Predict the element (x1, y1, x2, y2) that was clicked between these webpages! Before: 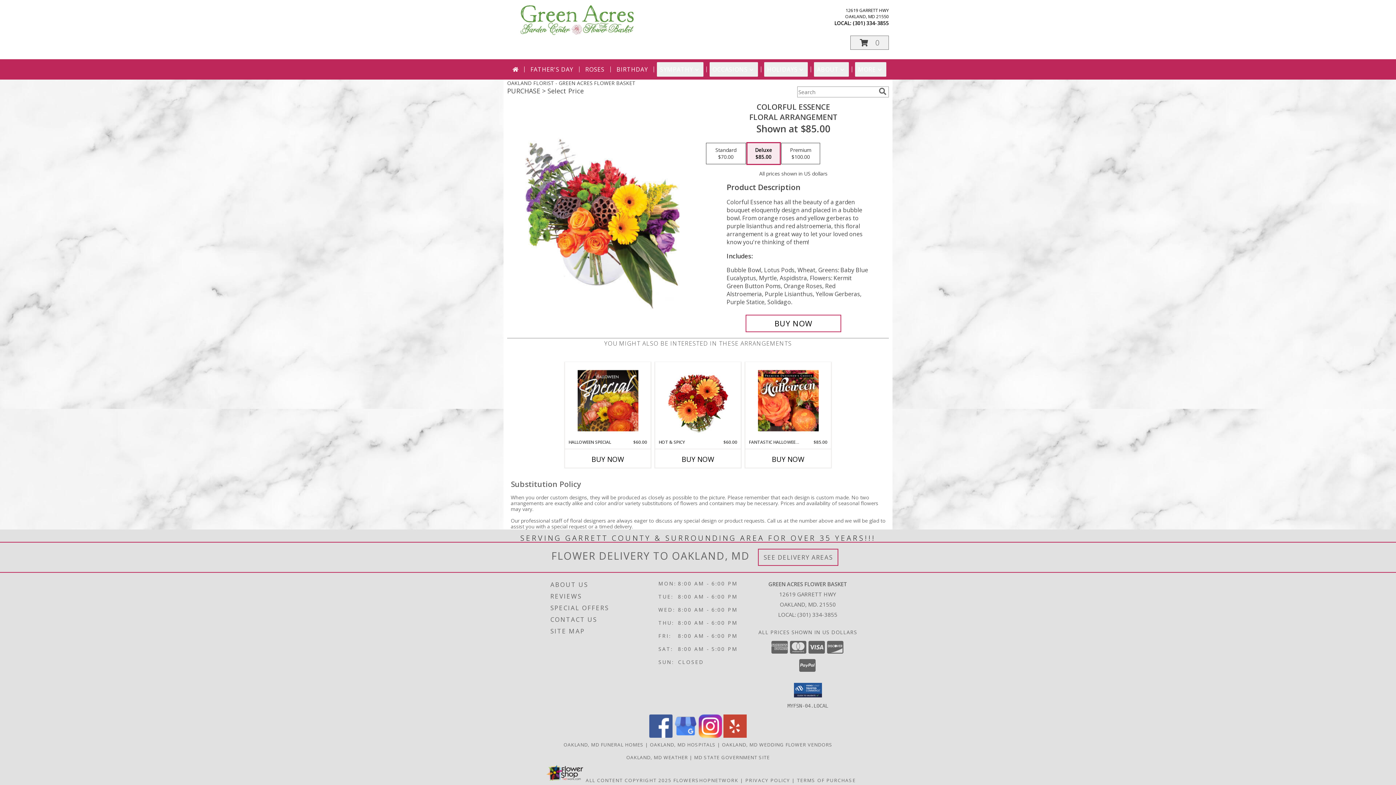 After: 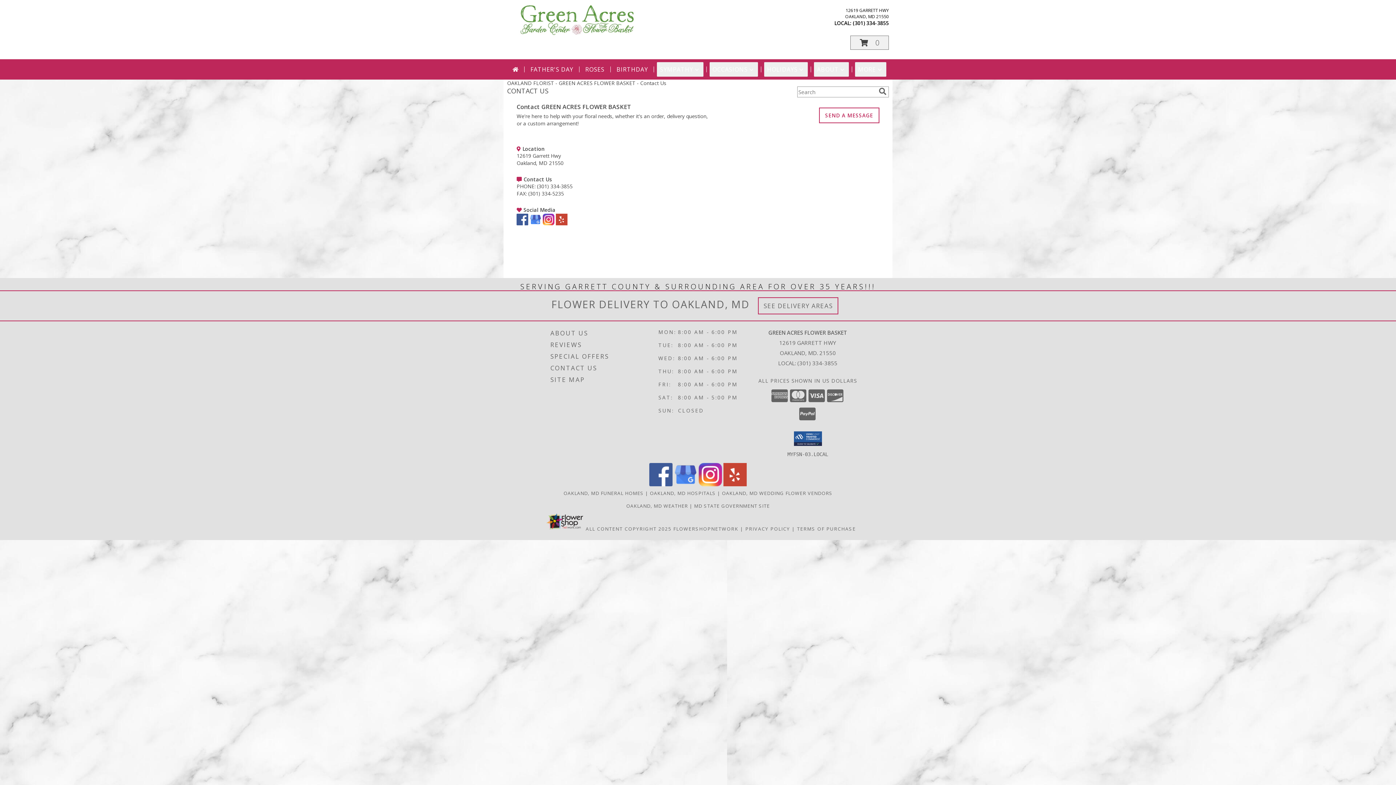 Action: label: CONTACT US bbox: (550, 614, 656, 625)